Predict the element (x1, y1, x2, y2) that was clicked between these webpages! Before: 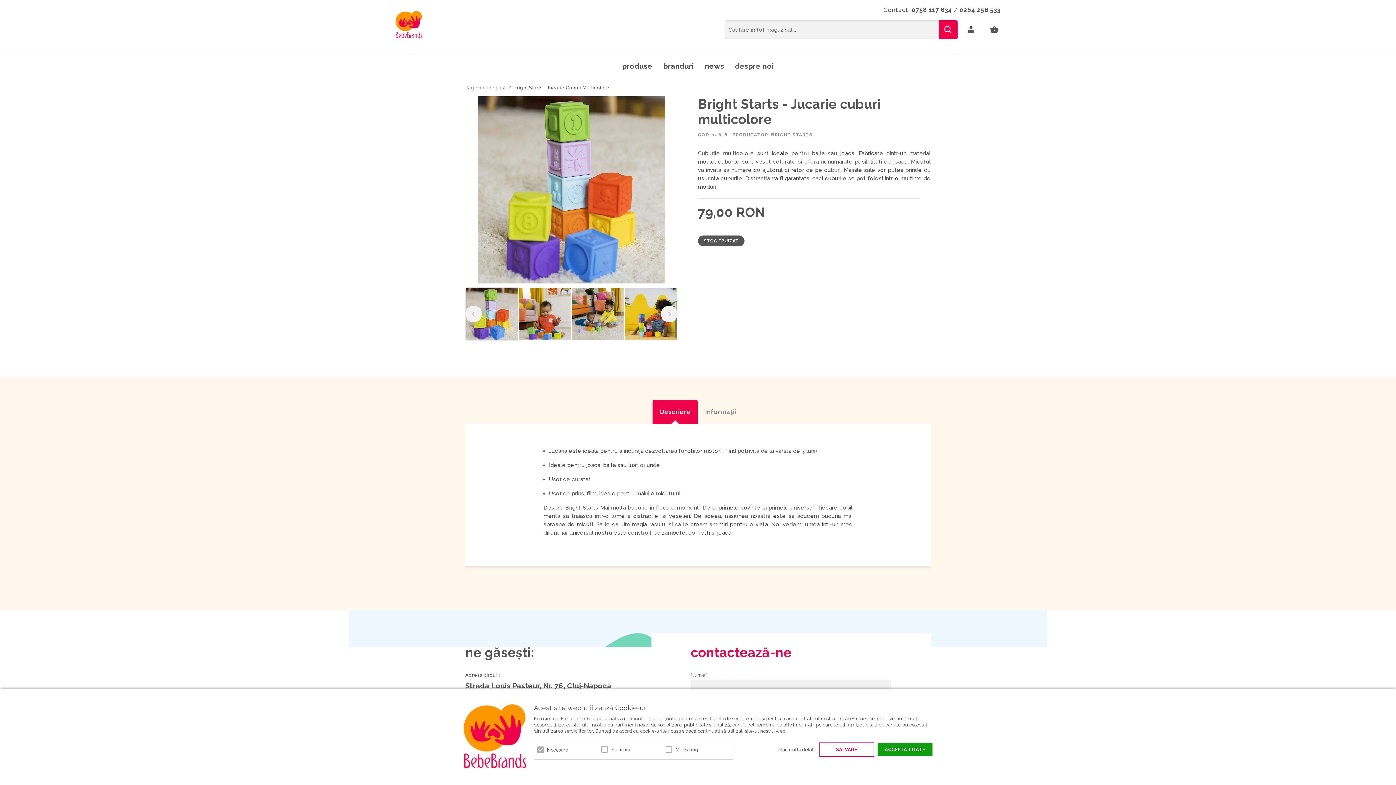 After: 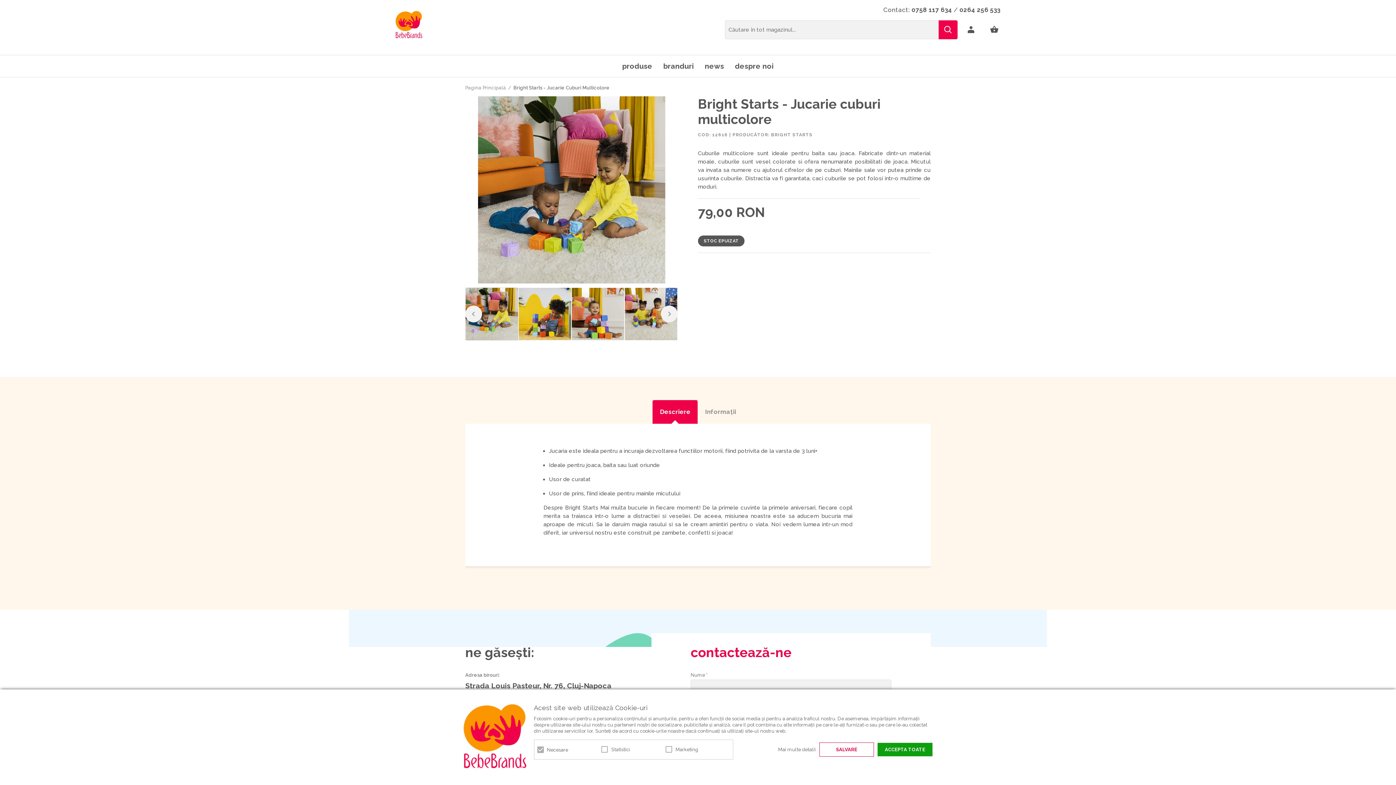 Action: bbox: (572, 288, 624, 340)